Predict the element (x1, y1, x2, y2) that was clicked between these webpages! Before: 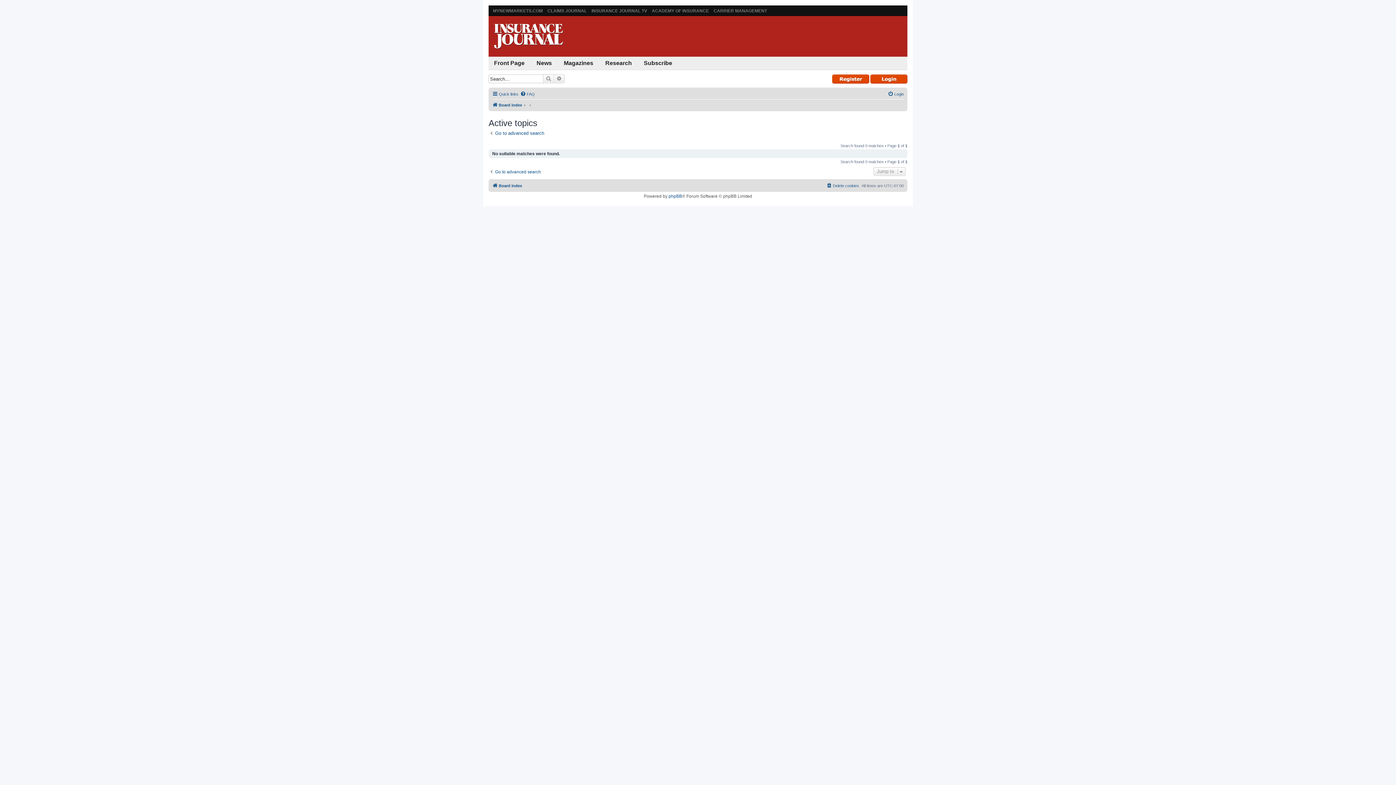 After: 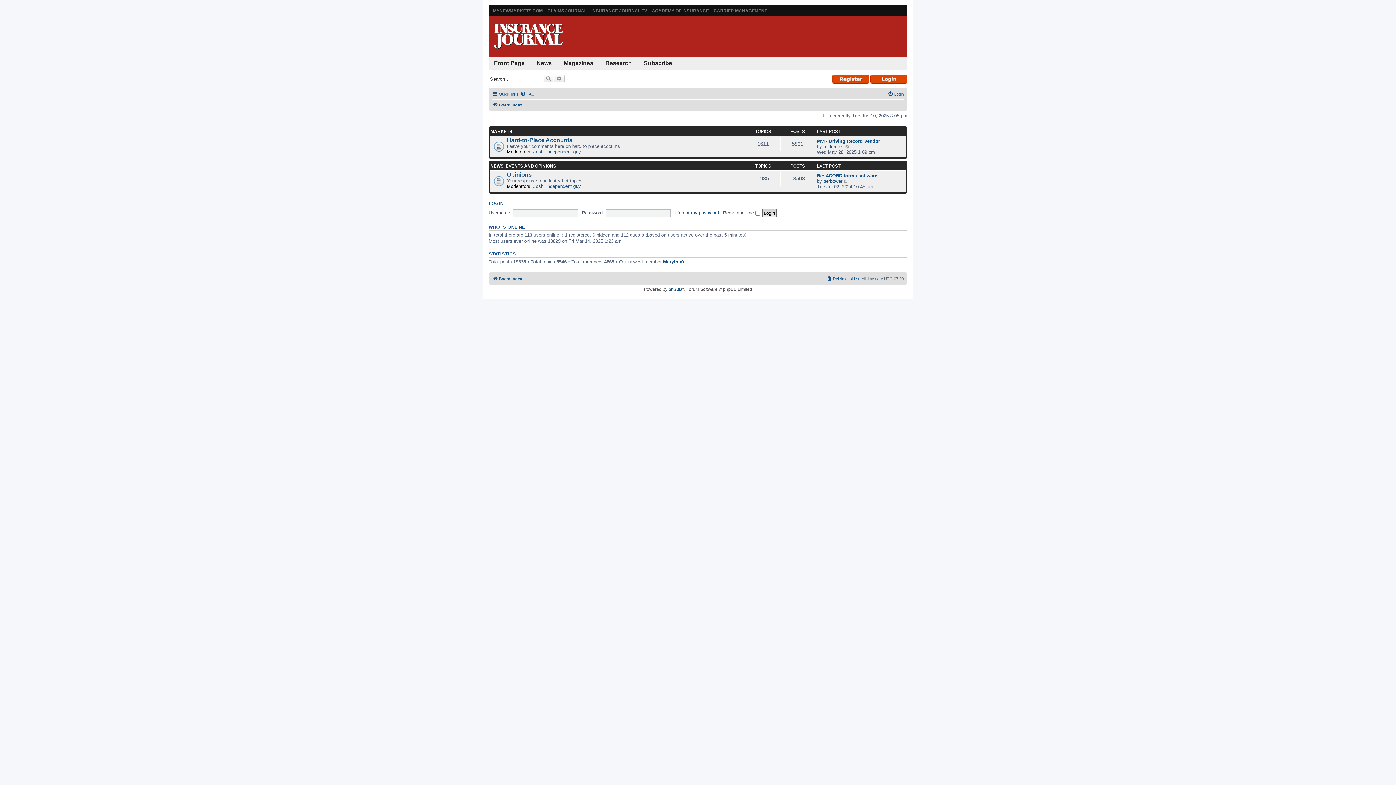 Action: bbox: (492, 100, 522, 109) label: Board index